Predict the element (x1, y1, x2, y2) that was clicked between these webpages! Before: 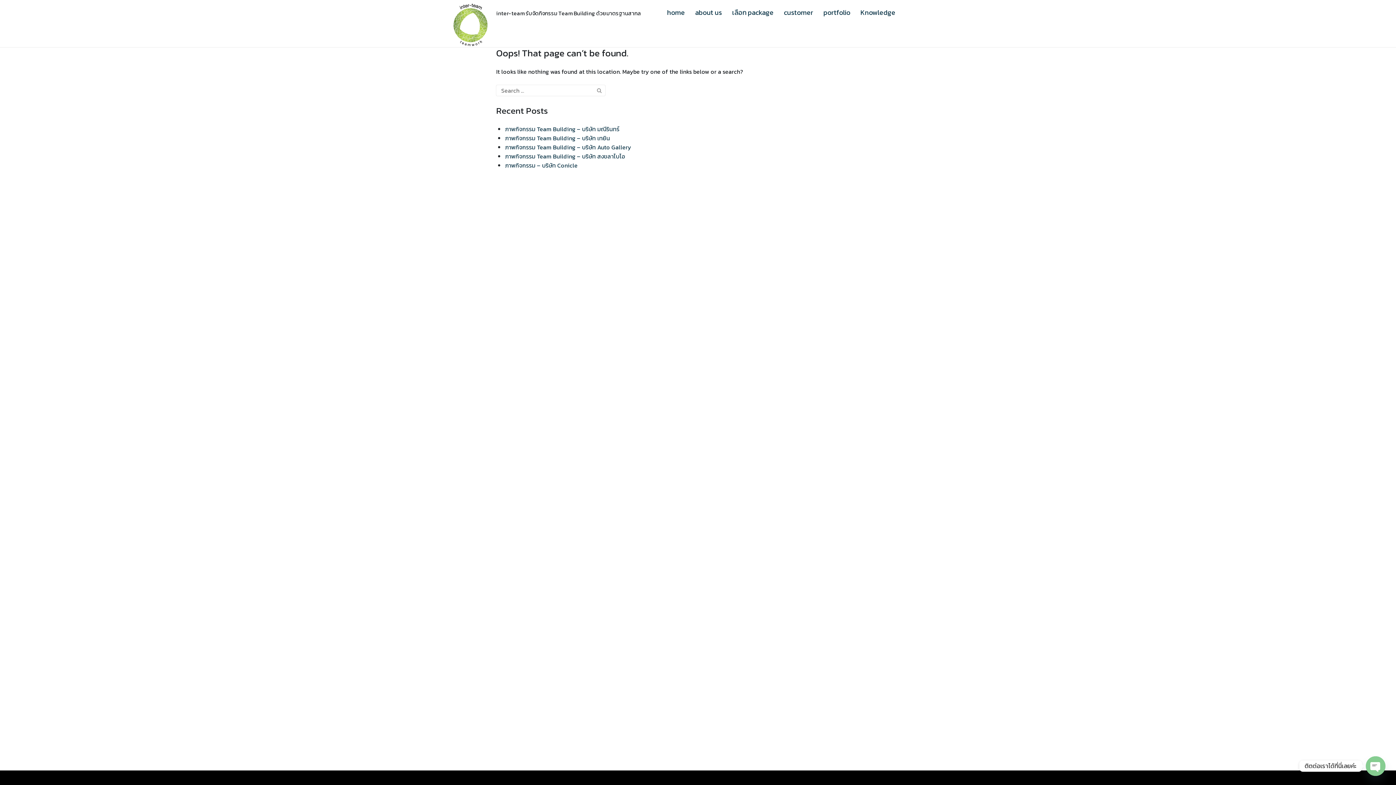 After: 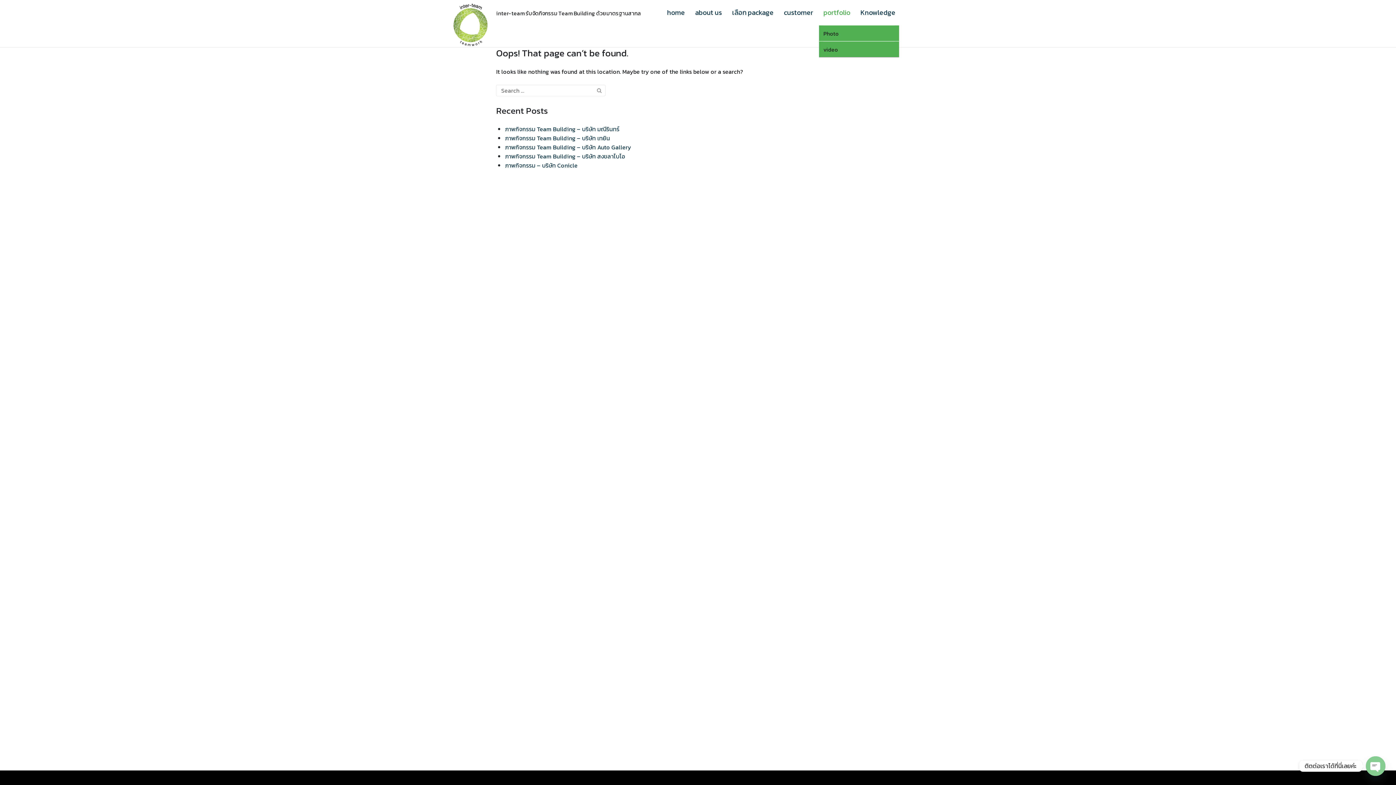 Action: bbox: (819, 0, 854, 25) label: portfolio